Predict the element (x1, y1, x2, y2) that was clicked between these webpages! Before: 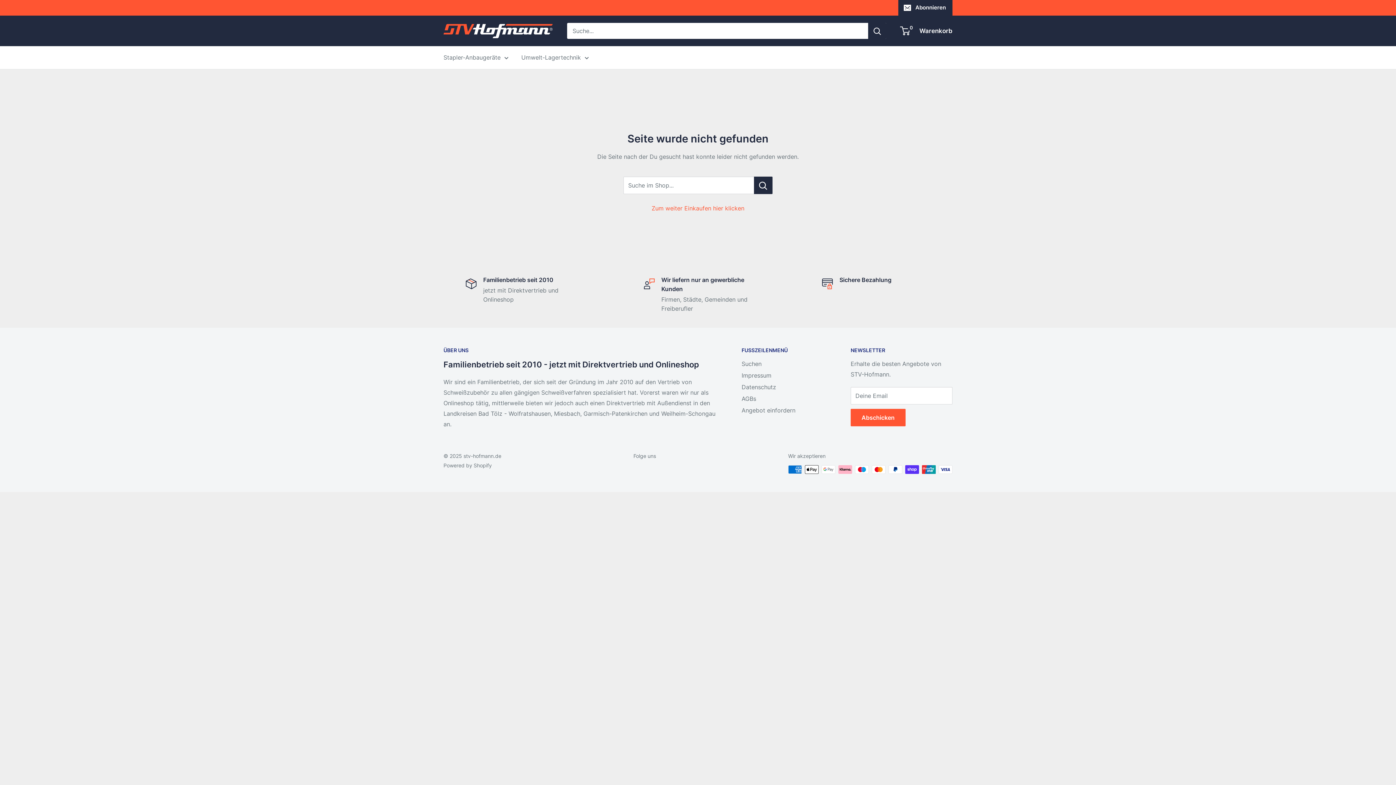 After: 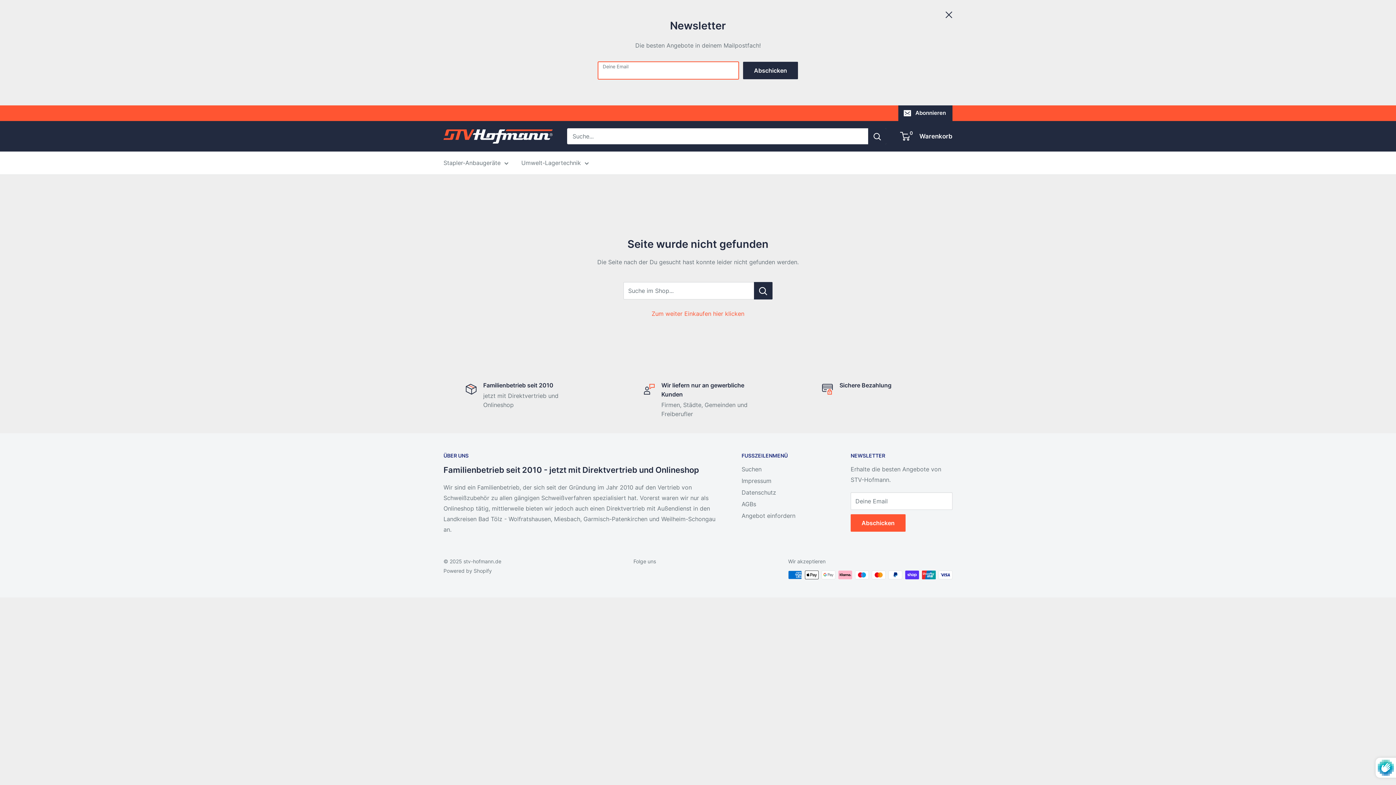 Action: label: Abonnieren bbox: (898, 0, 952, 15)